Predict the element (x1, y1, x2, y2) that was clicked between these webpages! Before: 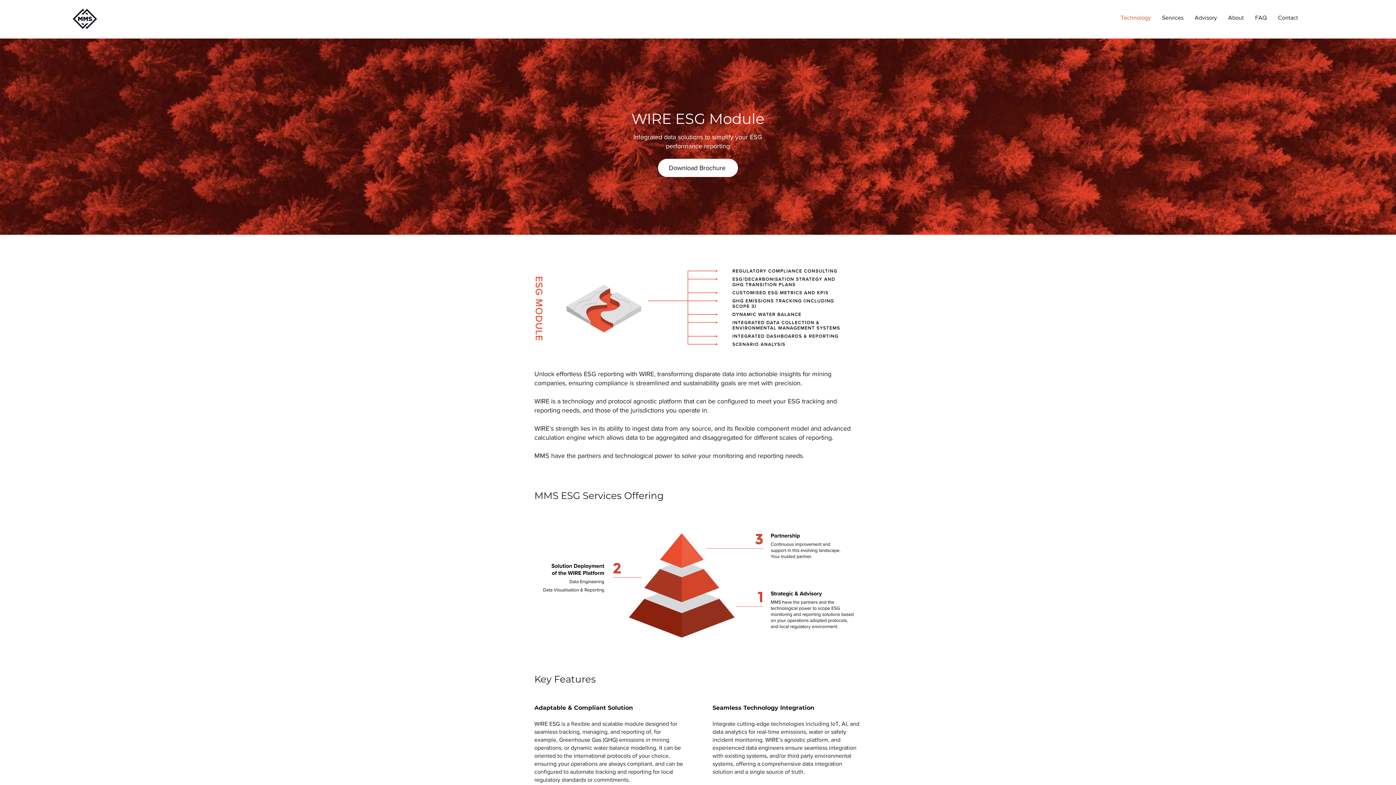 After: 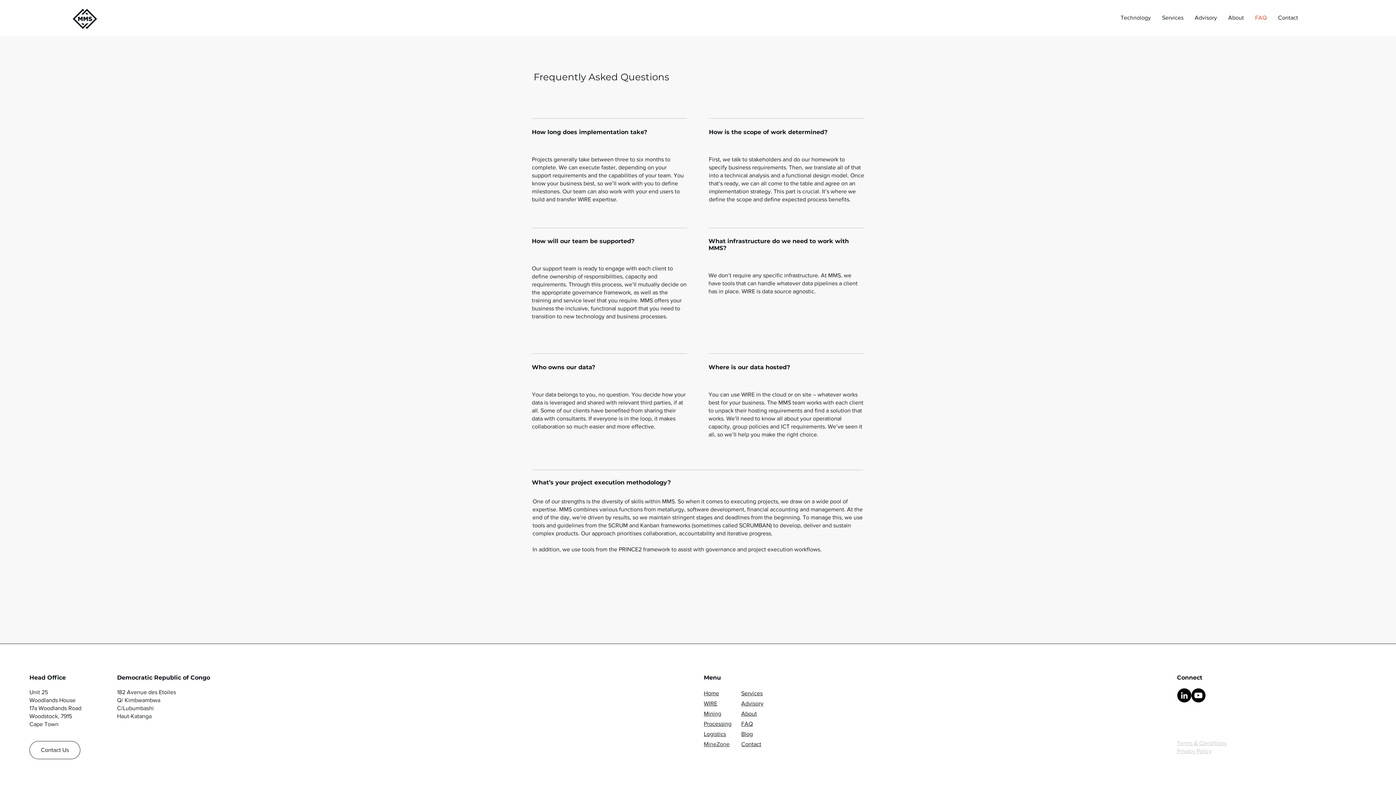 Action: bbox: (1249, 8, 1272, 26) label: FAQ